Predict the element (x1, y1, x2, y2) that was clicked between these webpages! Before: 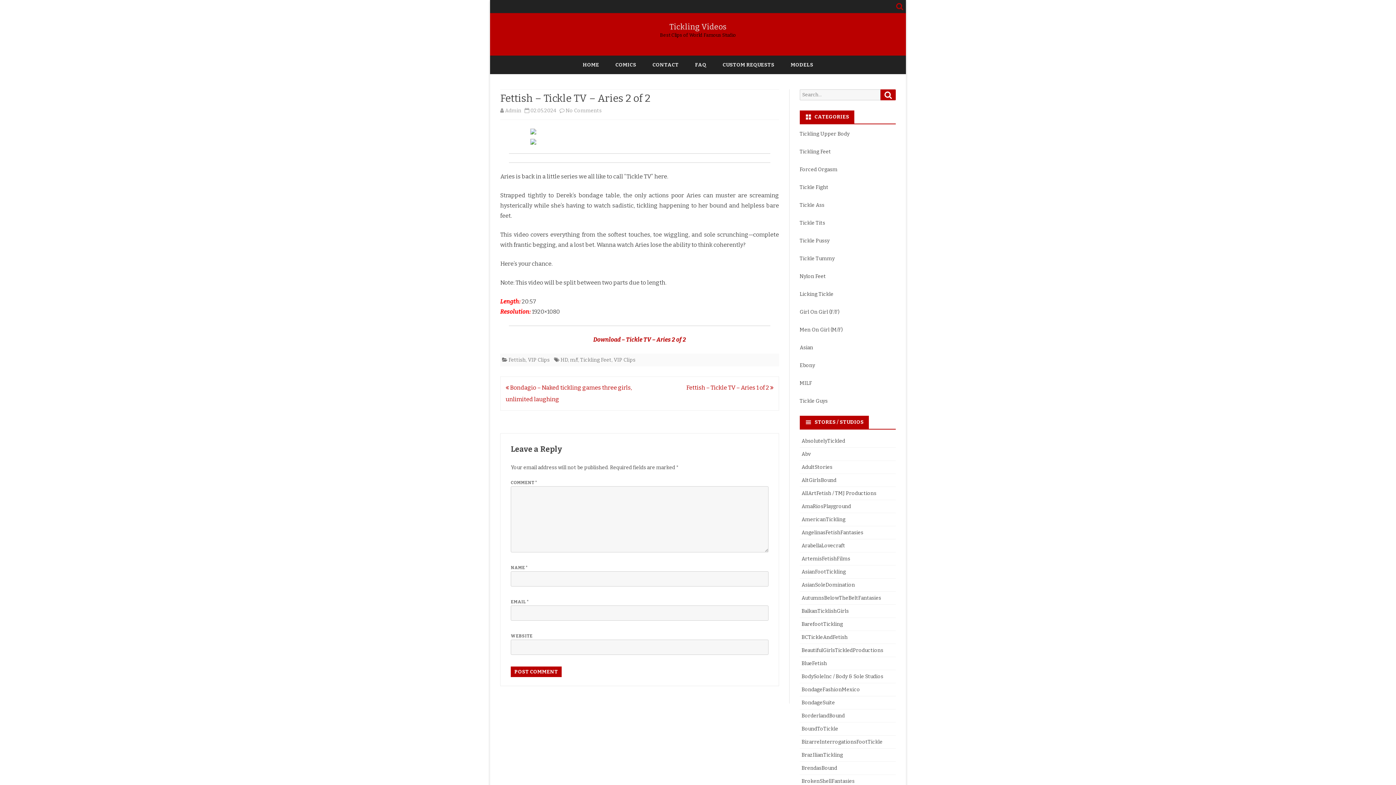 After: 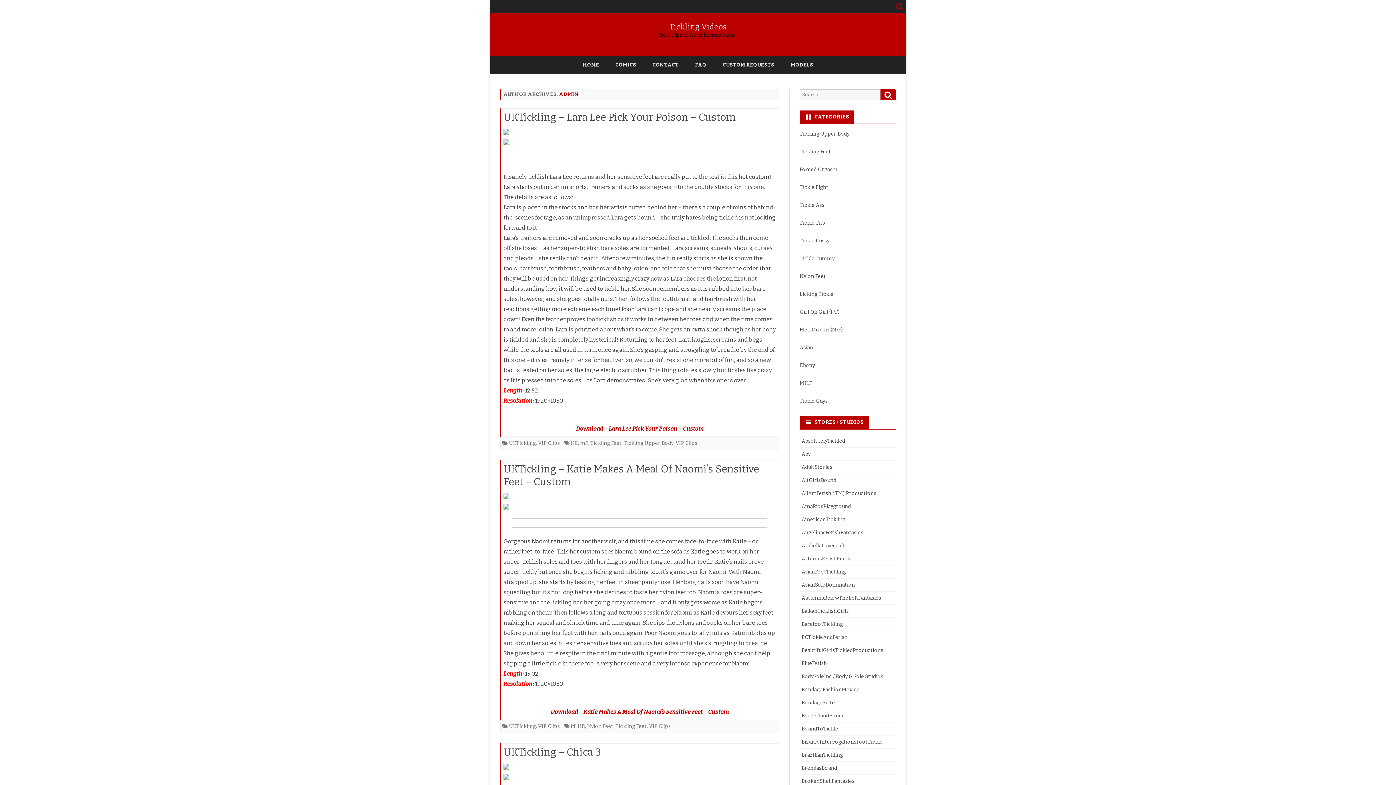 Action: label: Admin bbox: (505, 107, 521, 113)